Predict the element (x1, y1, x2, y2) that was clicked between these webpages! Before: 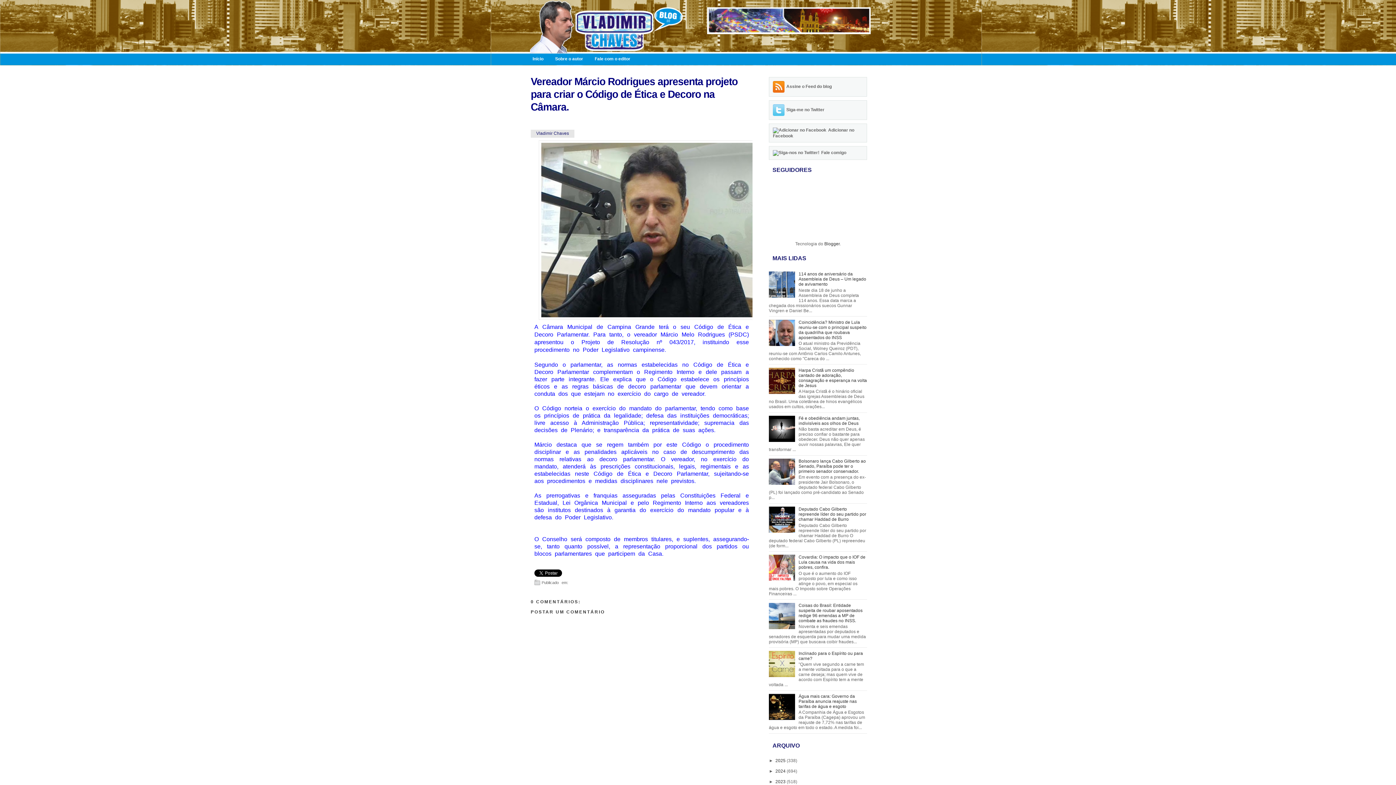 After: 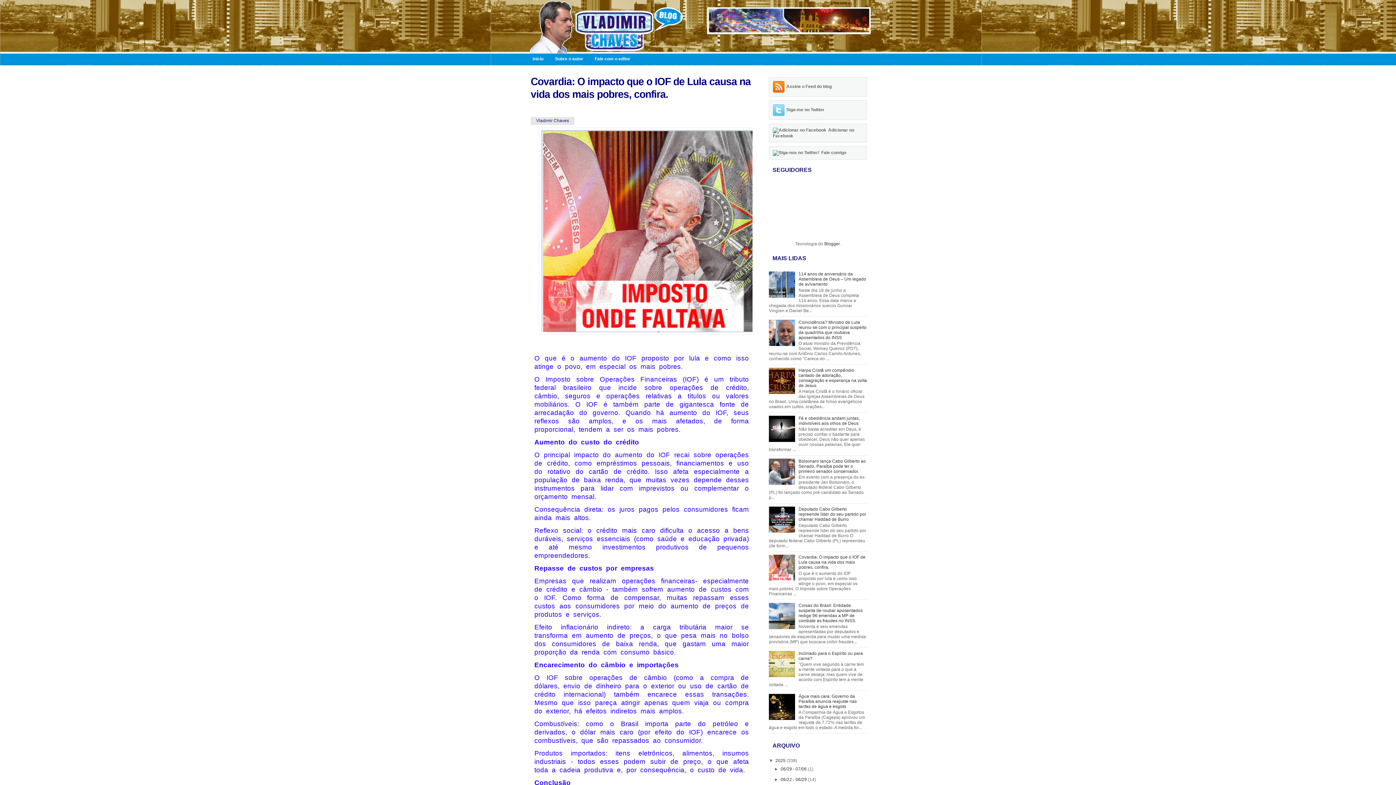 Action: bbox: (798, 555, 865, 570) label: Covardia: O impacto que o IOF de Lula causa na vida dos mais pobres, confira.